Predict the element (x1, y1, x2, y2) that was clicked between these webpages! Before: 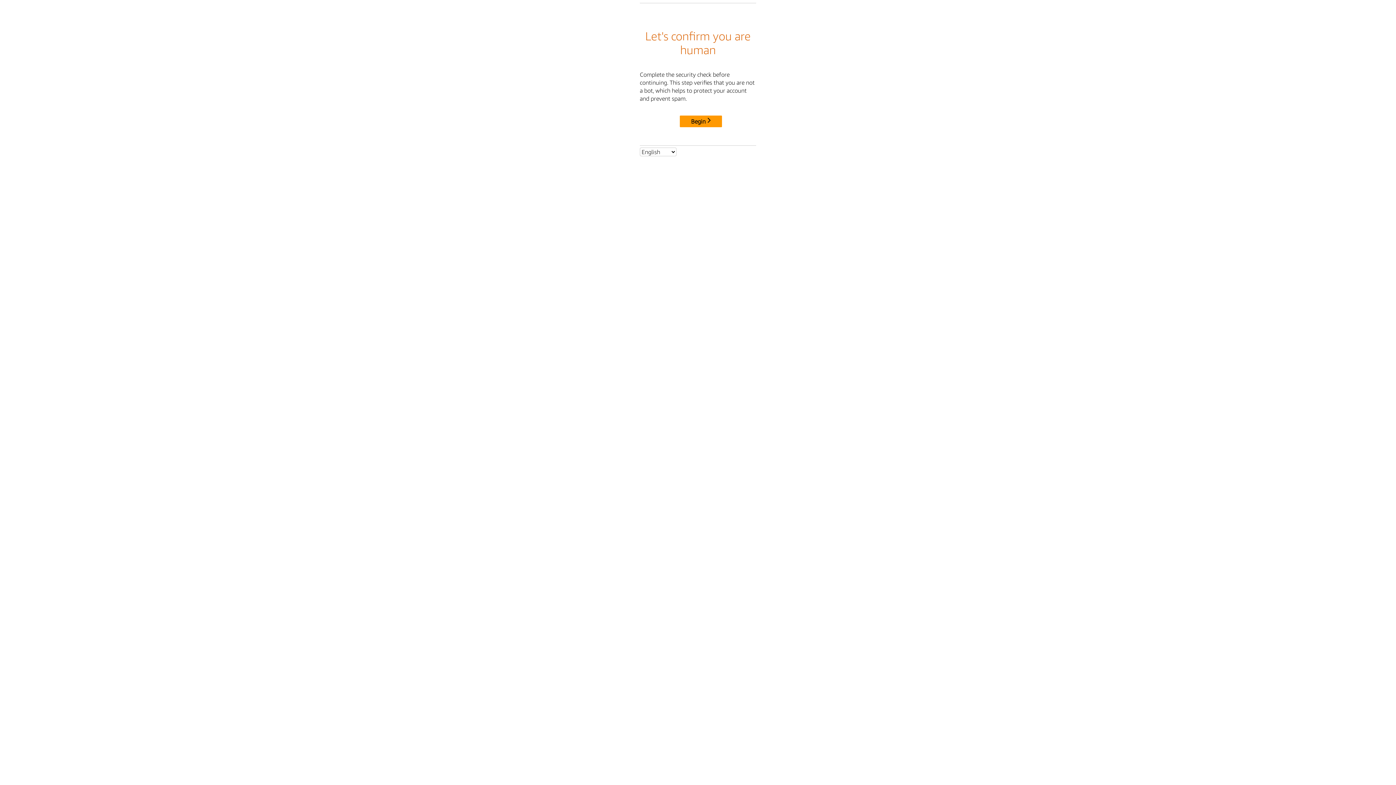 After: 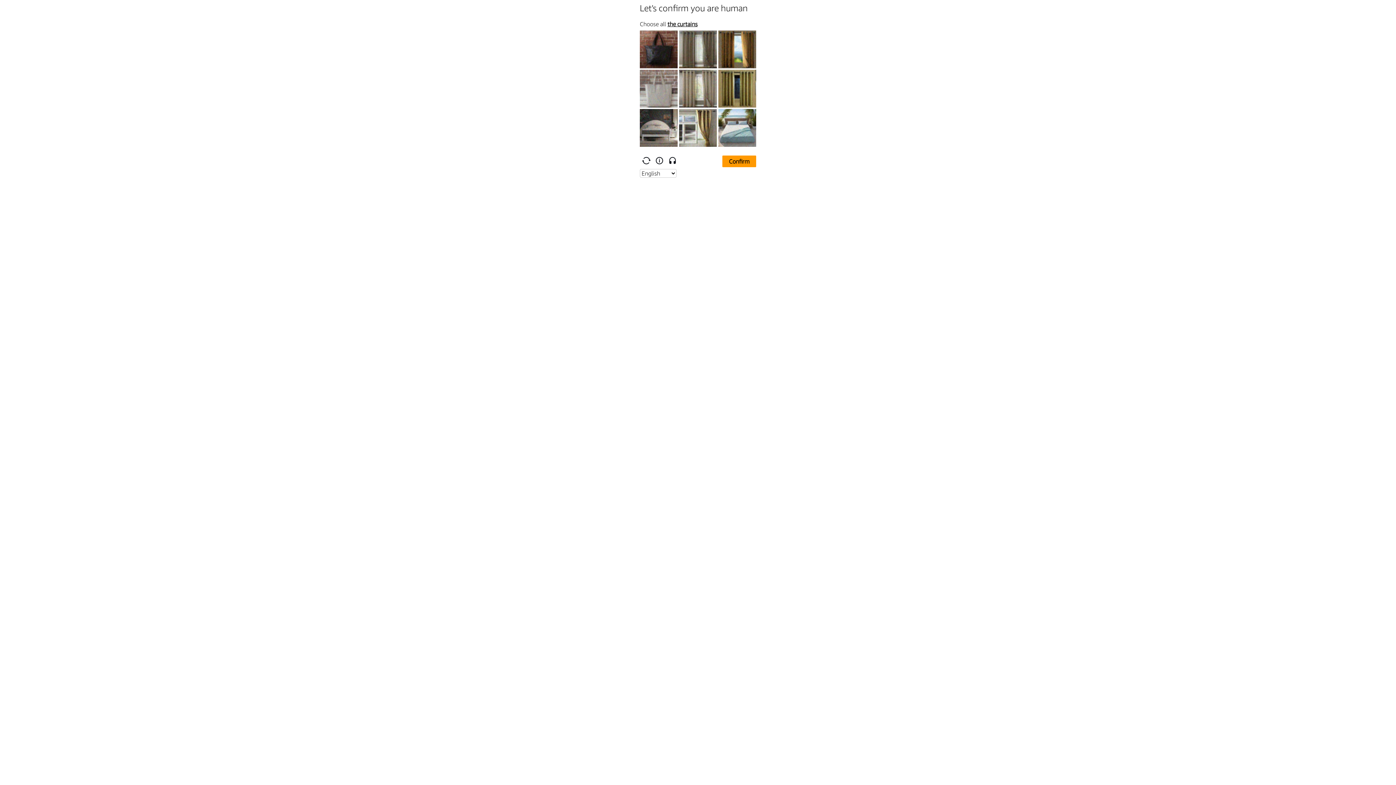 Action: bbox: (680, 115, 722, 127) label: Begin